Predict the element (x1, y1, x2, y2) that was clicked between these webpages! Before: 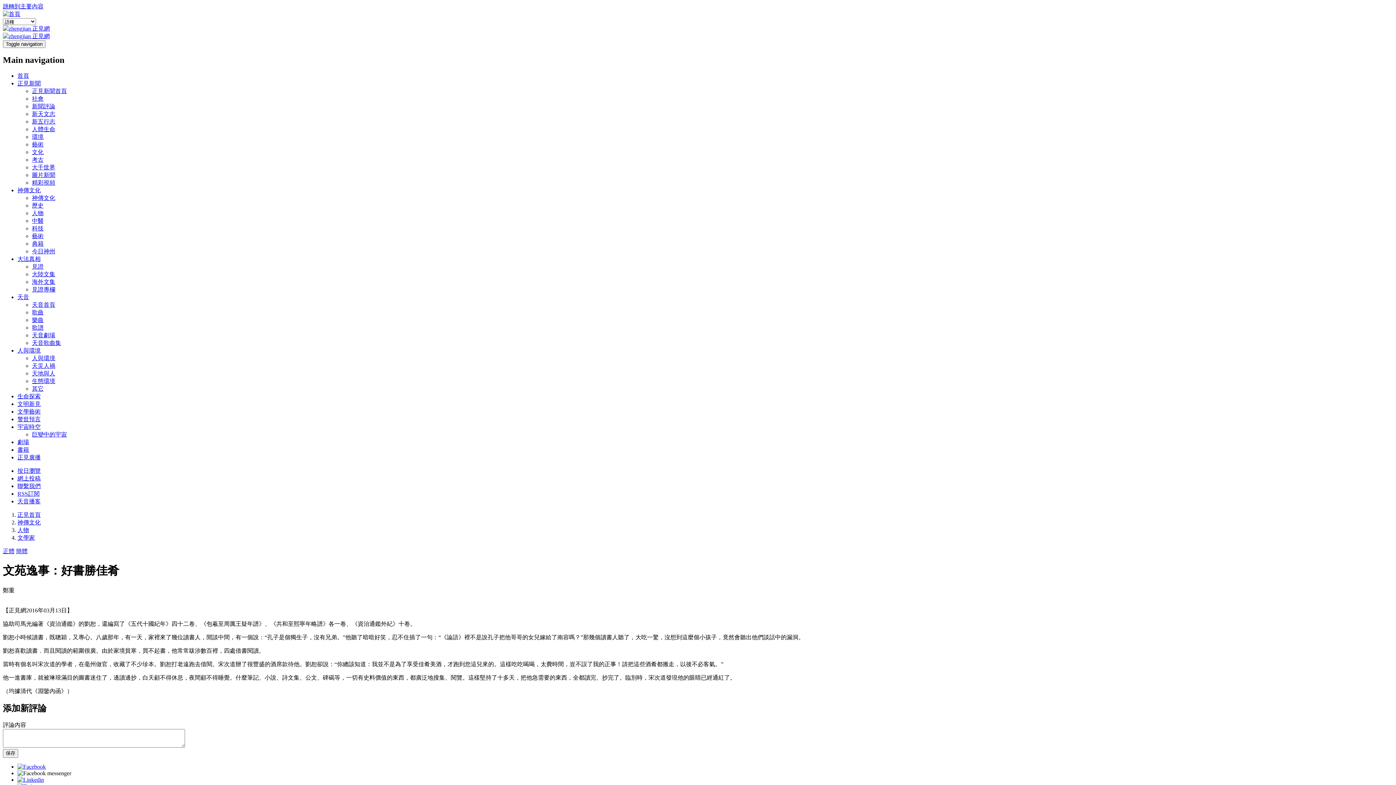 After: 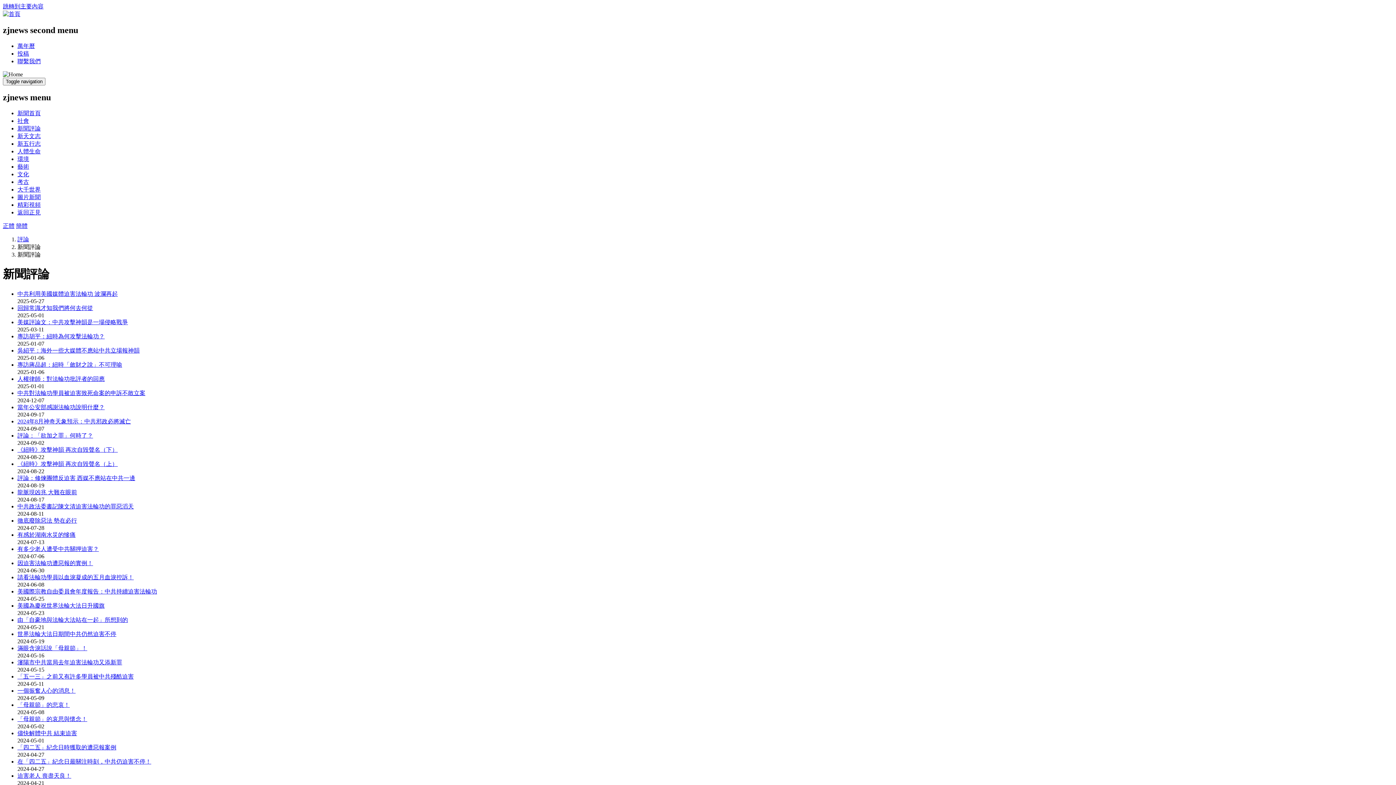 Action: label: 新聞評論 bbox: (32, 103, 55, 109)